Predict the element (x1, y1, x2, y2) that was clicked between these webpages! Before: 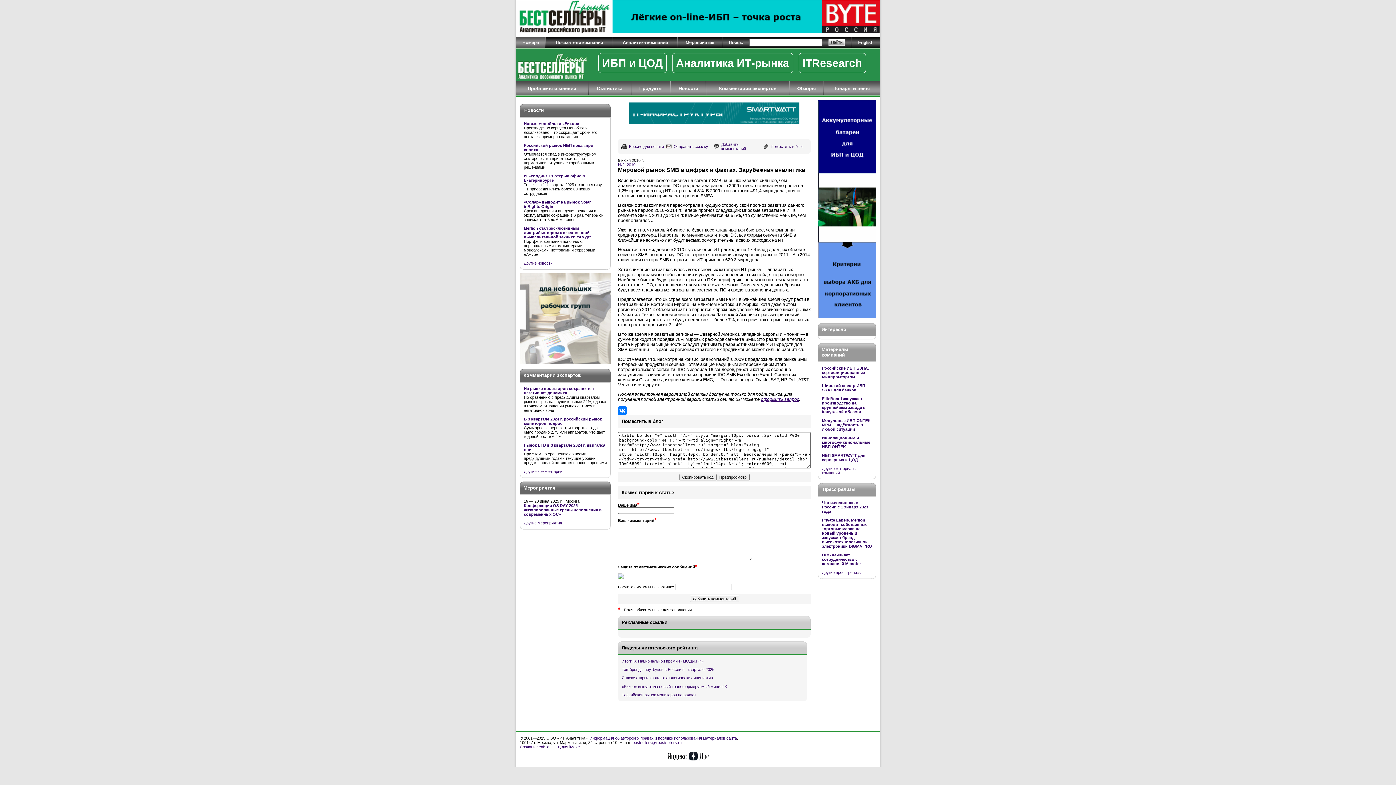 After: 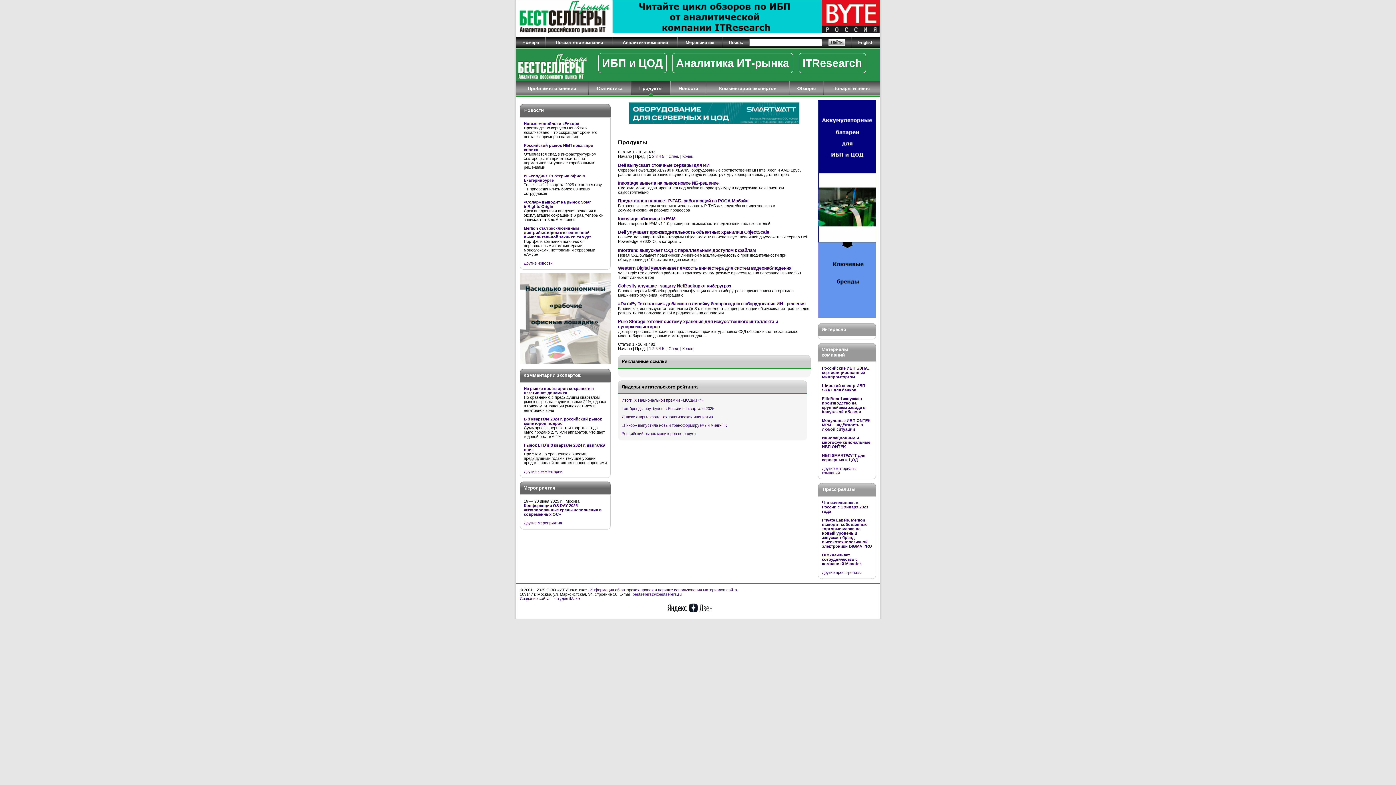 Action: label: Продукты bbox: (639, 85, 662, 91)